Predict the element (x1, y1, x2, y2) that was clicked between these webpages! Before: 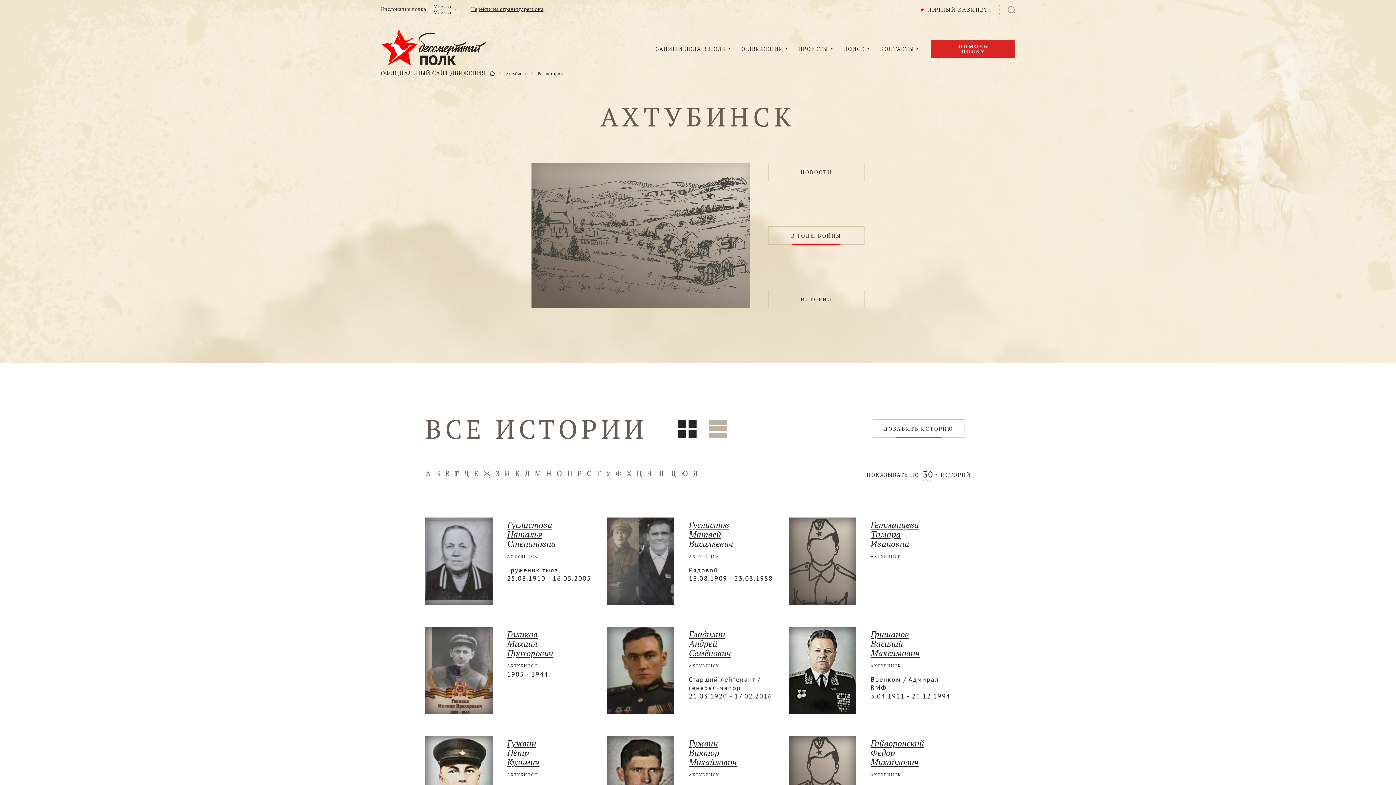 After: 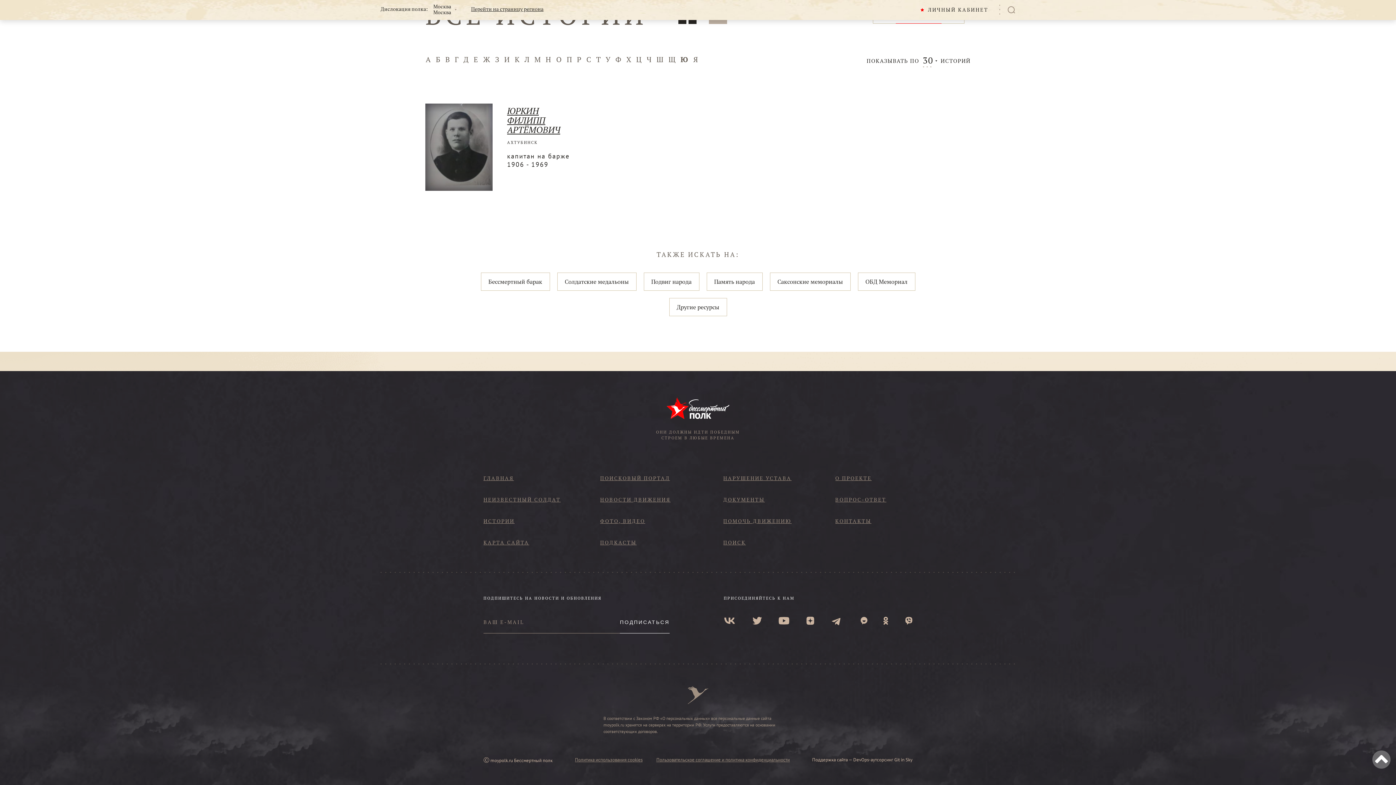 Action: bbox: (680, 469, 688, 477) label: Ю